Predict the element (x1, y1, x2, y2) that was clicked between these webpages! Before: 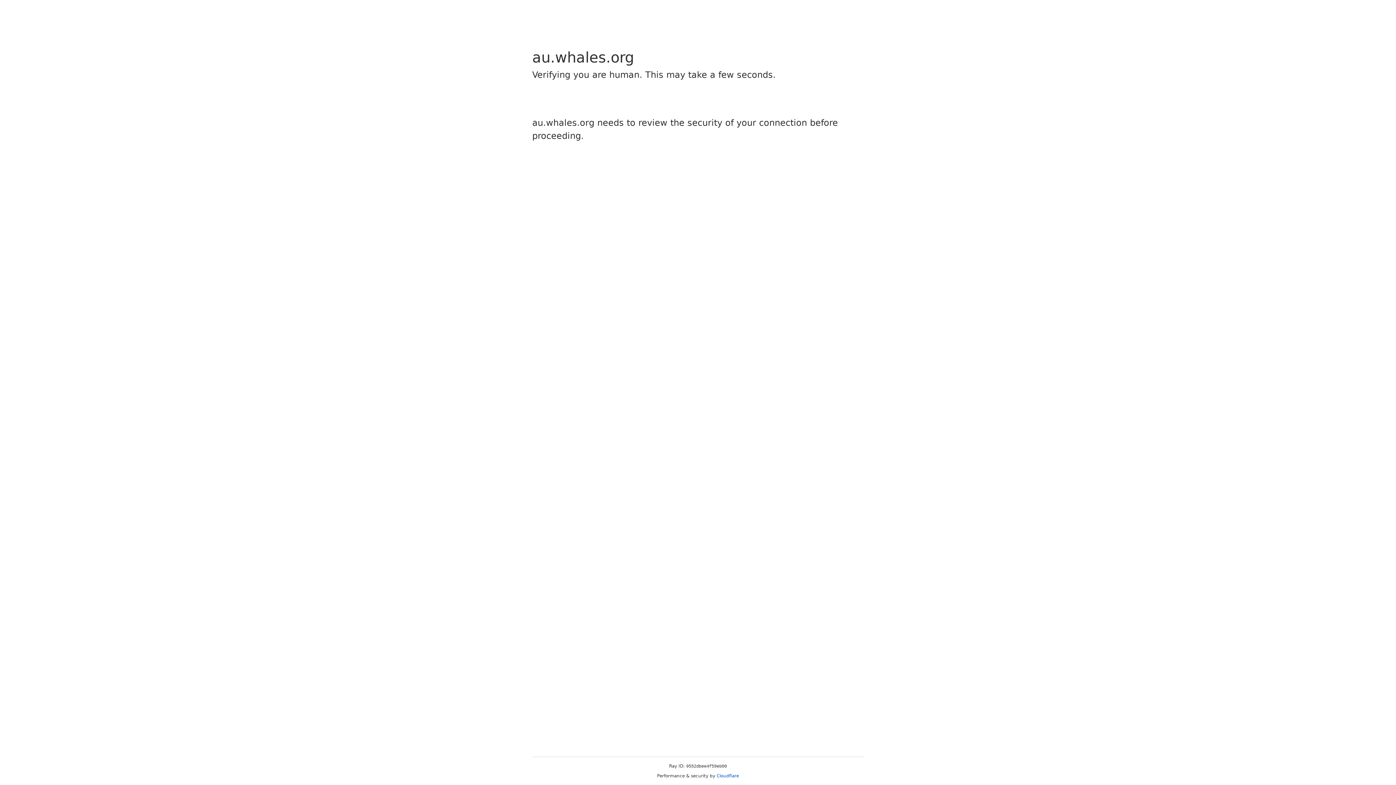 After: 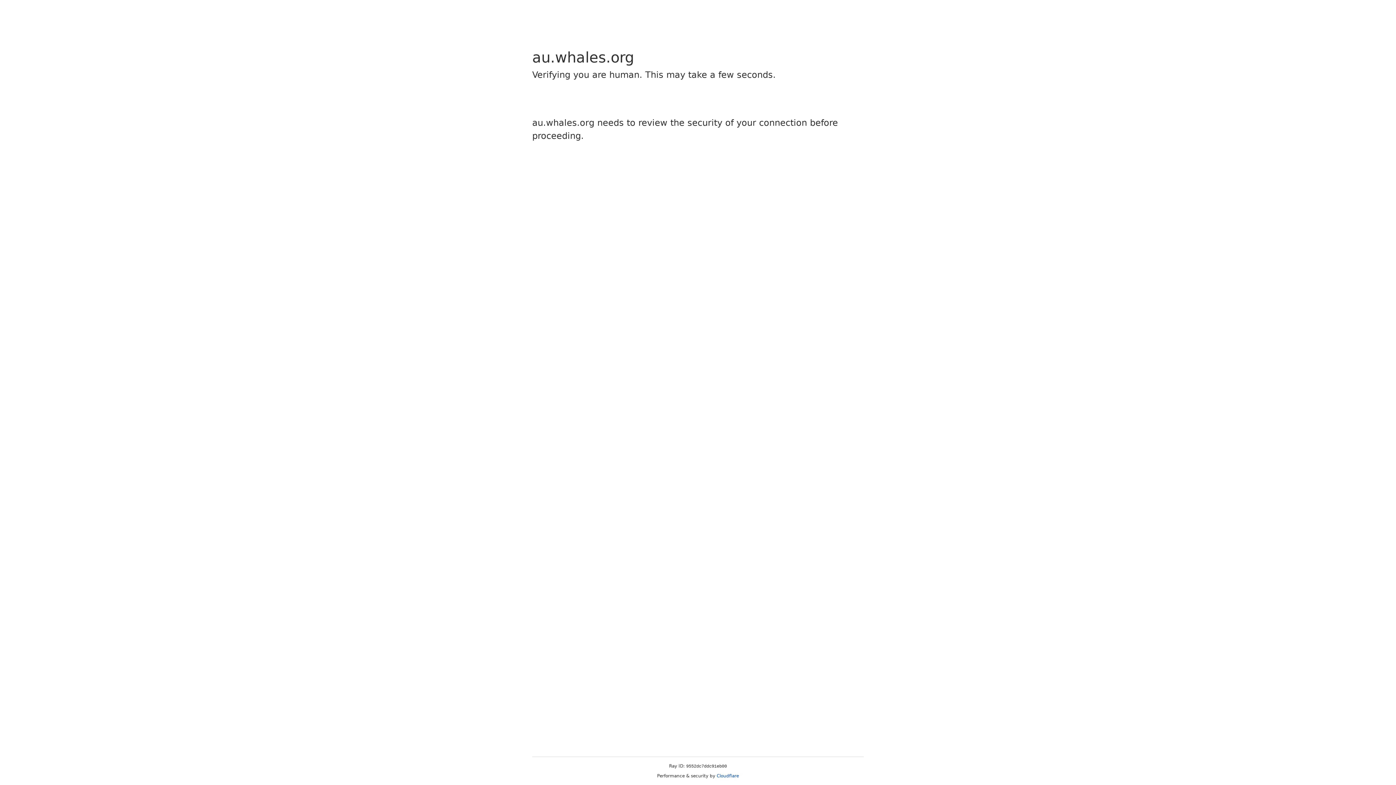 Action: bbox: (716, 773, 739, 778) label: Cloudflare